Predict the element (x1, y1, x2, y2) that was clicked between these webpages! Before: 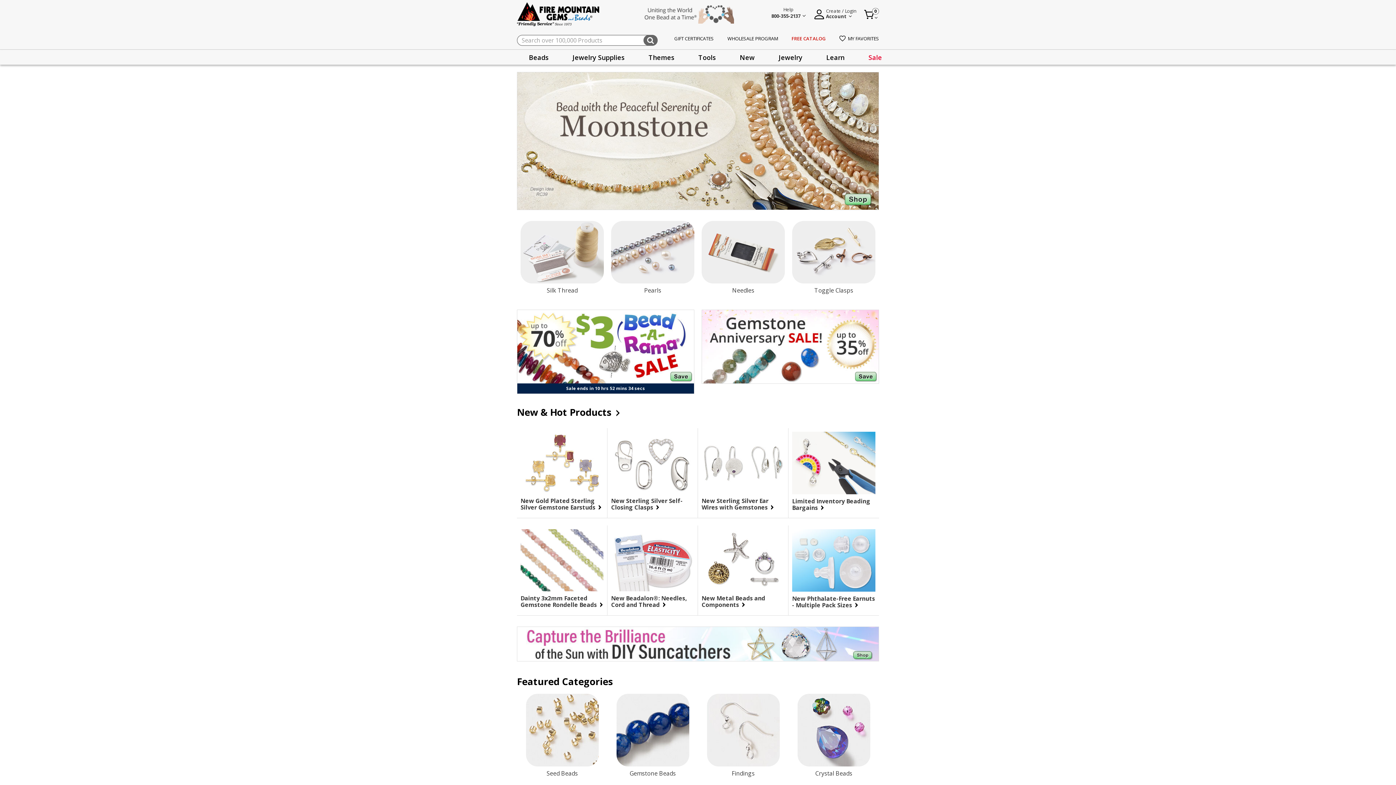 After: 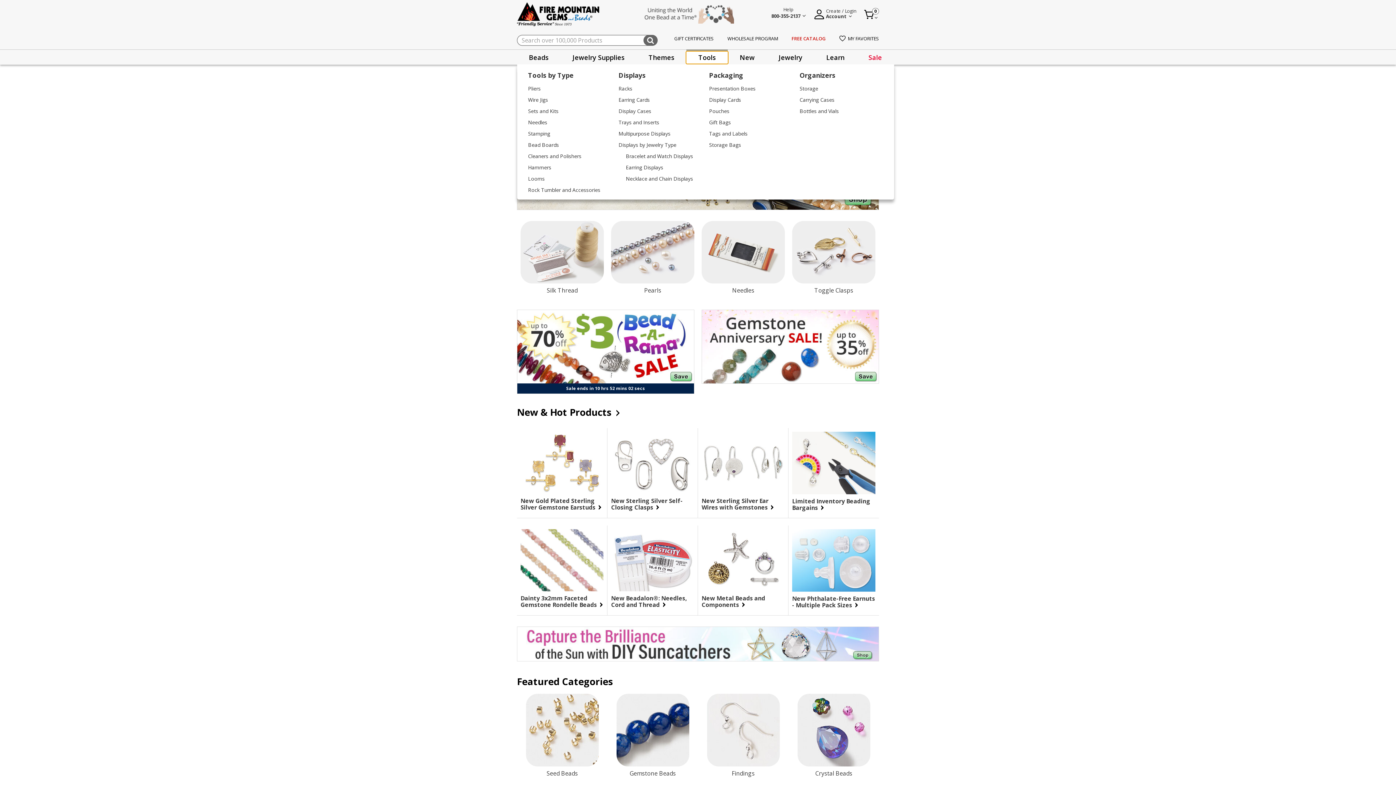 Action: label: Tools bbox: (686, 51, 728, 63)